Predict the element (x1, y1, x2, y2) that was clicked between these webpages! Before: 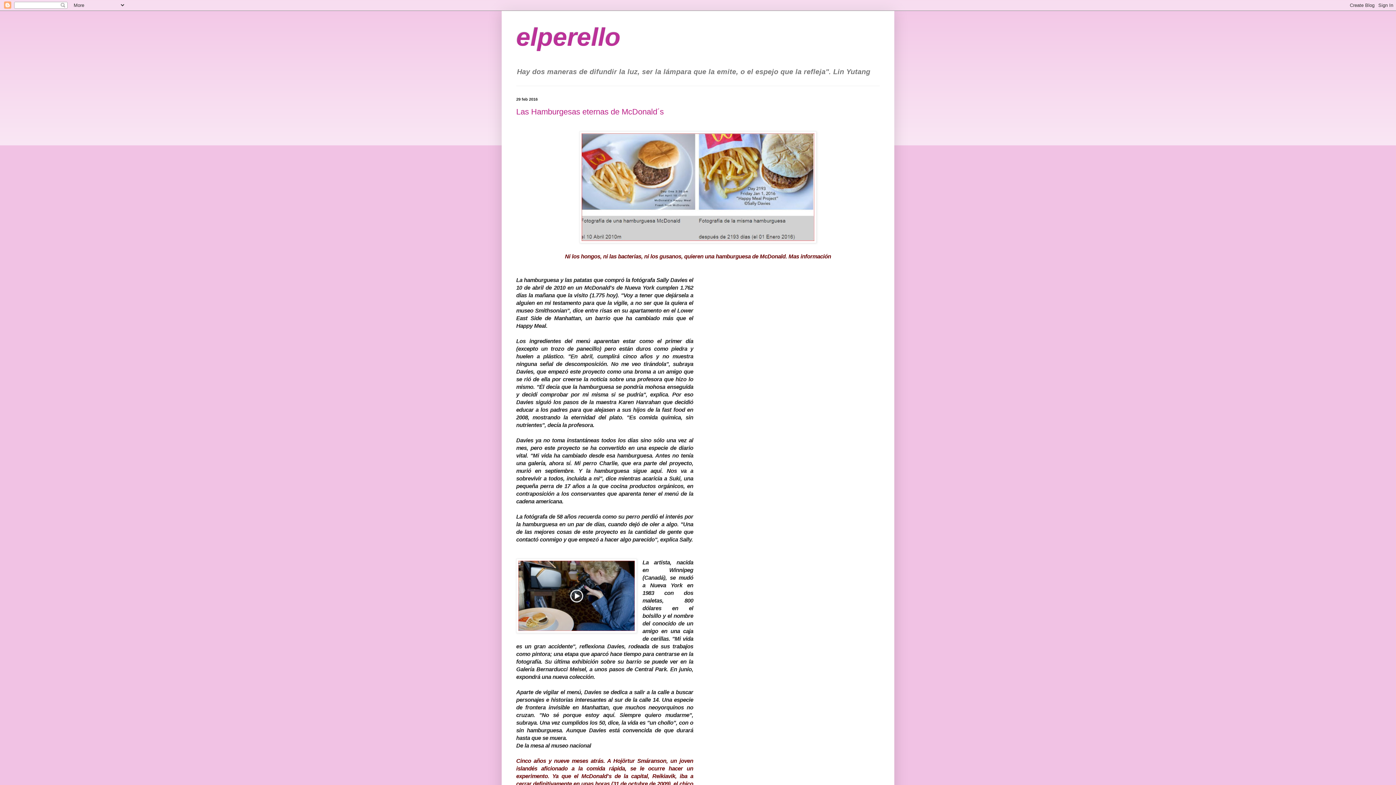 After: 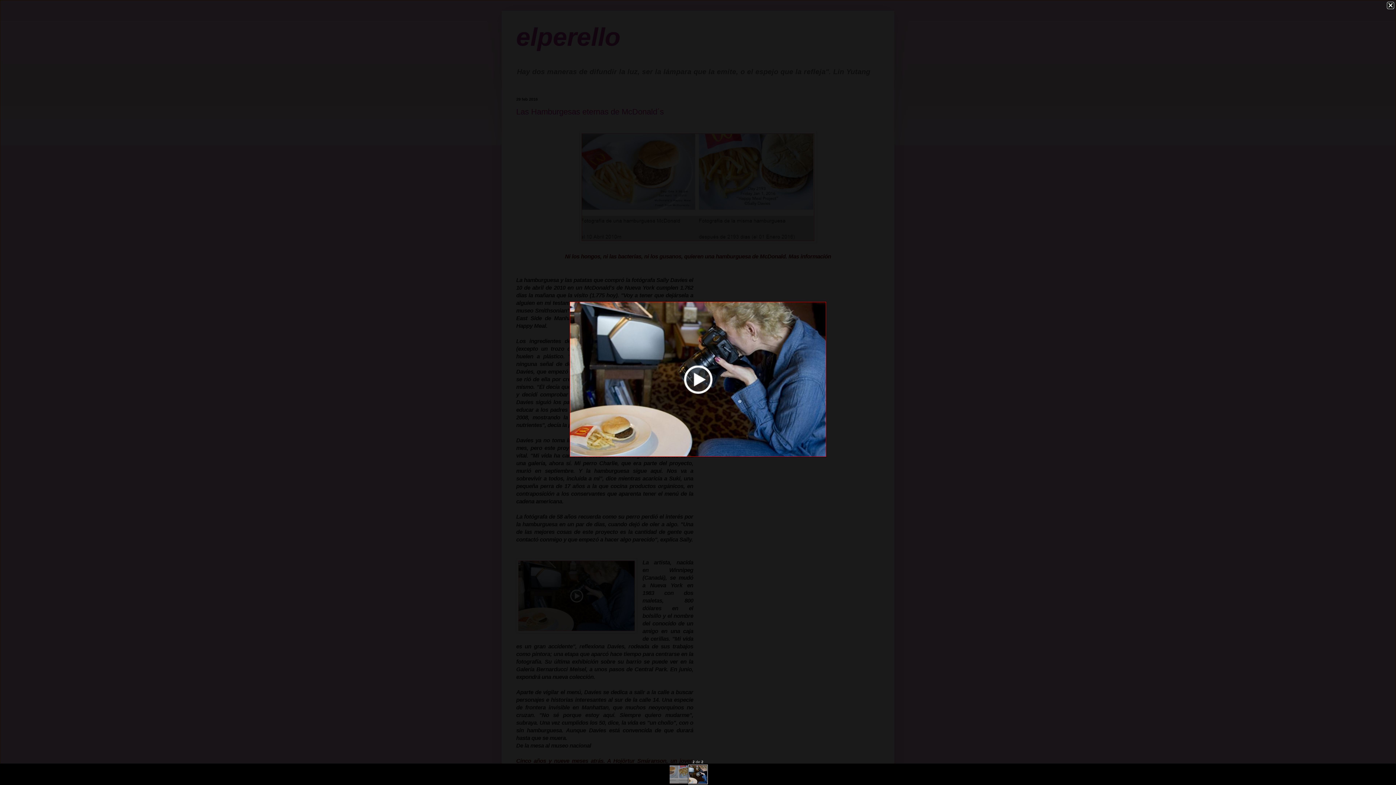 Action: bbox: (516, 558, 637, 635)